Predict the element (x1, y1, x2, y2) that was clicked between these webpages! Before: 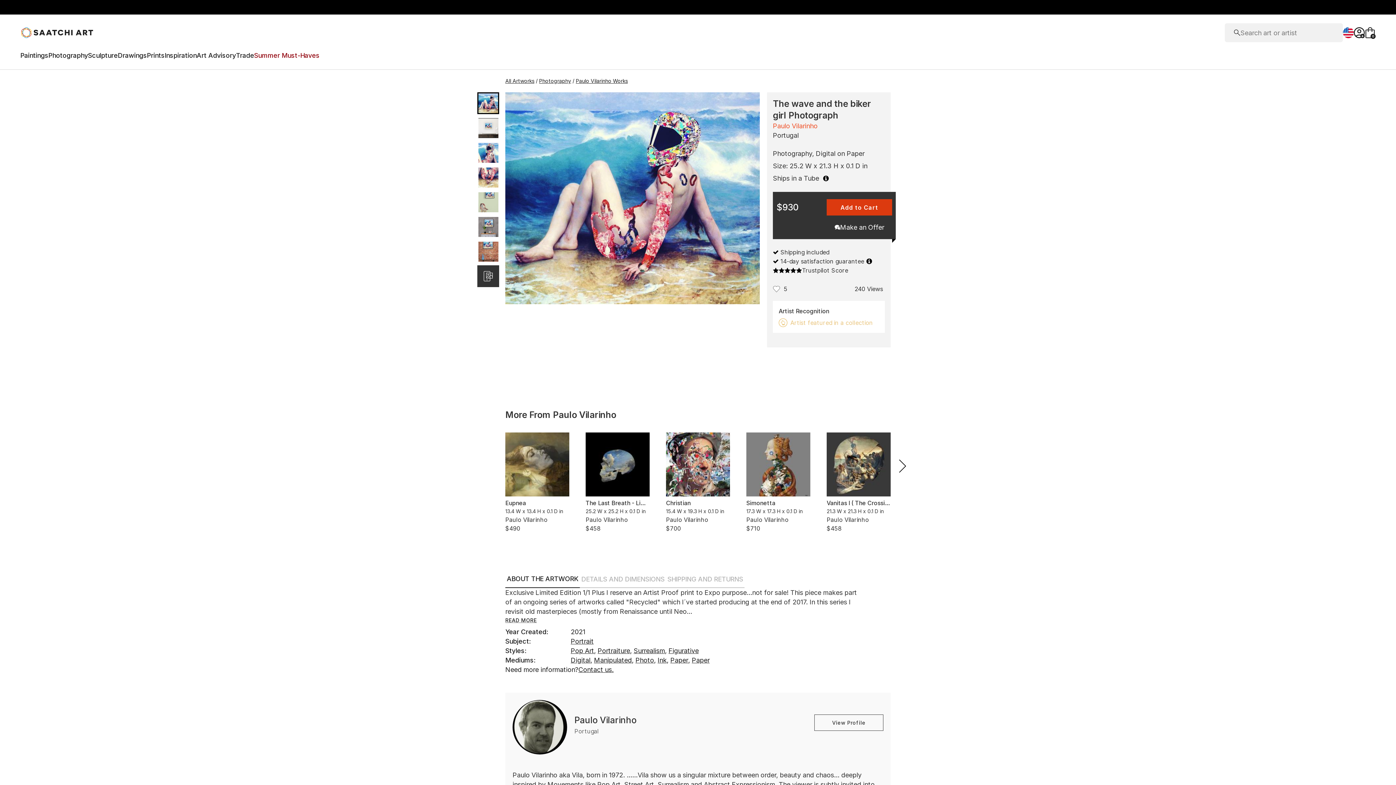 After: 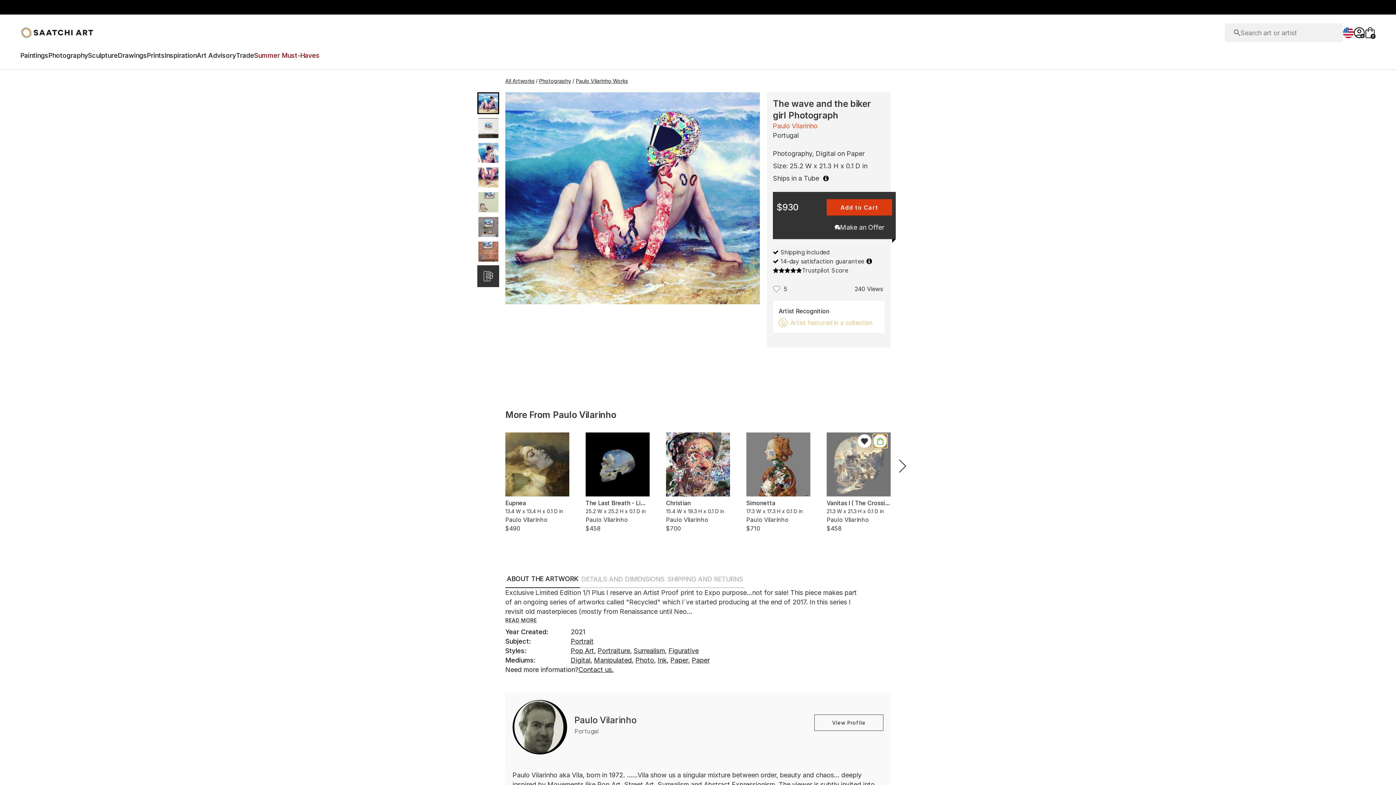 Action: bbox: (873, 434, 887, 448)